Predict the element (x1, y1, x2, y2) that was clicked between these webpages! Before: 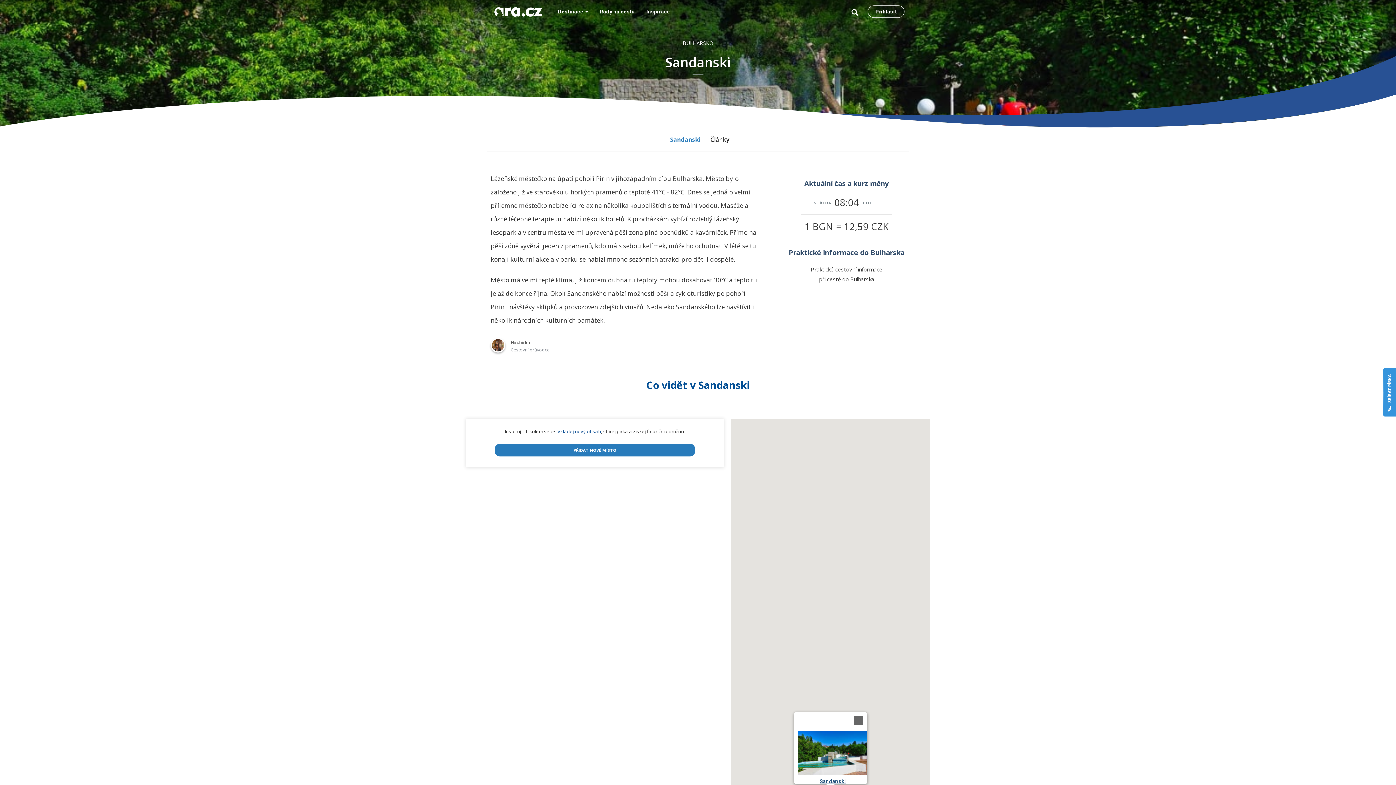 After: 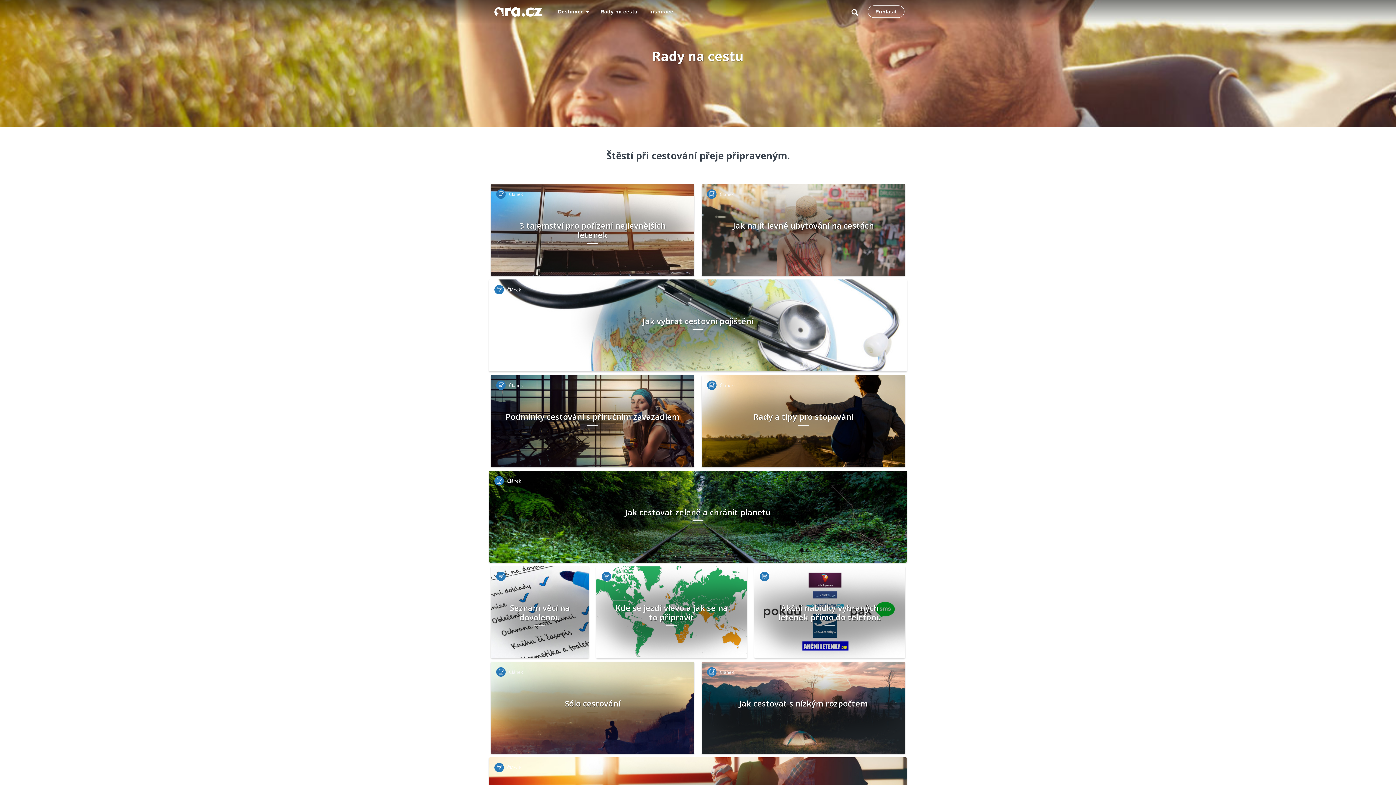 Action: label: Rady na cestu bbox: (594, 0, 640, 23)